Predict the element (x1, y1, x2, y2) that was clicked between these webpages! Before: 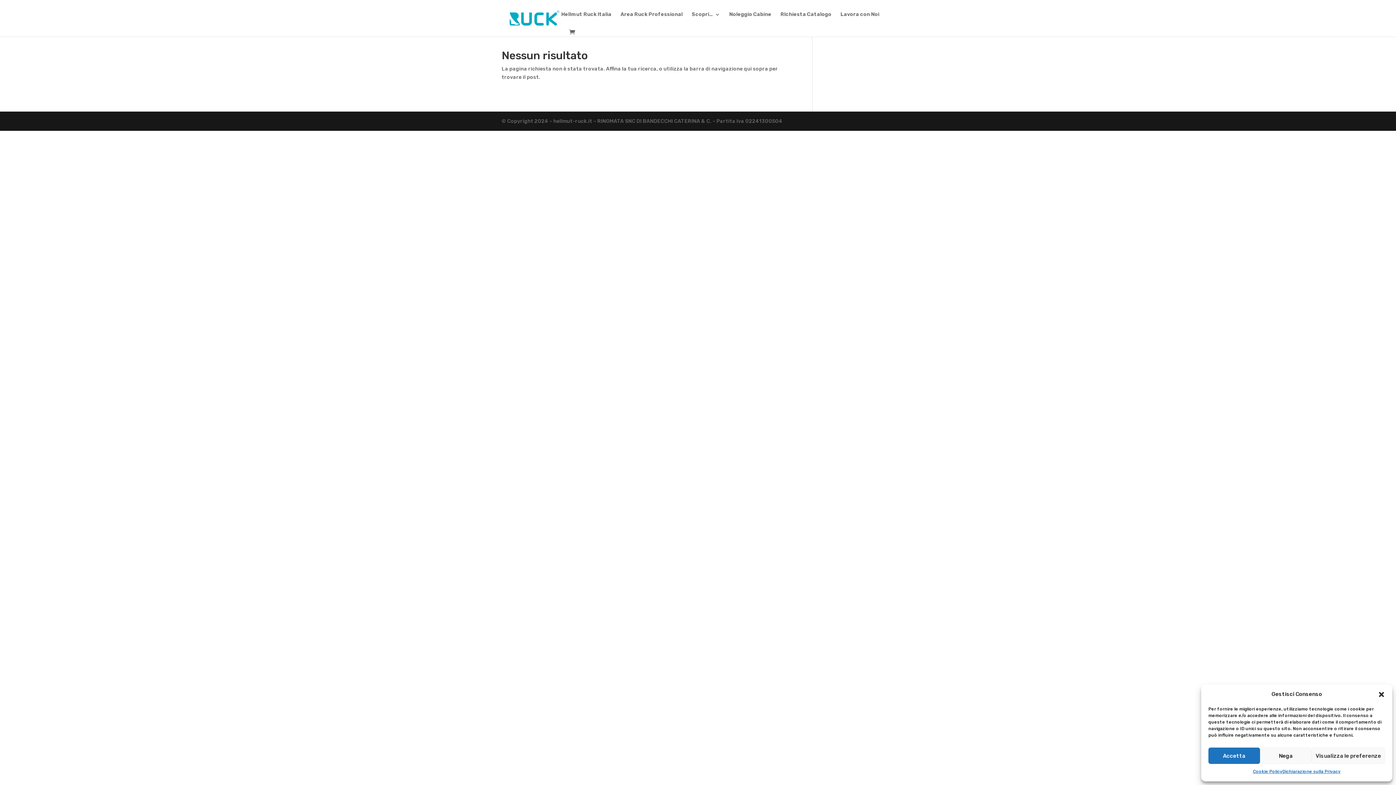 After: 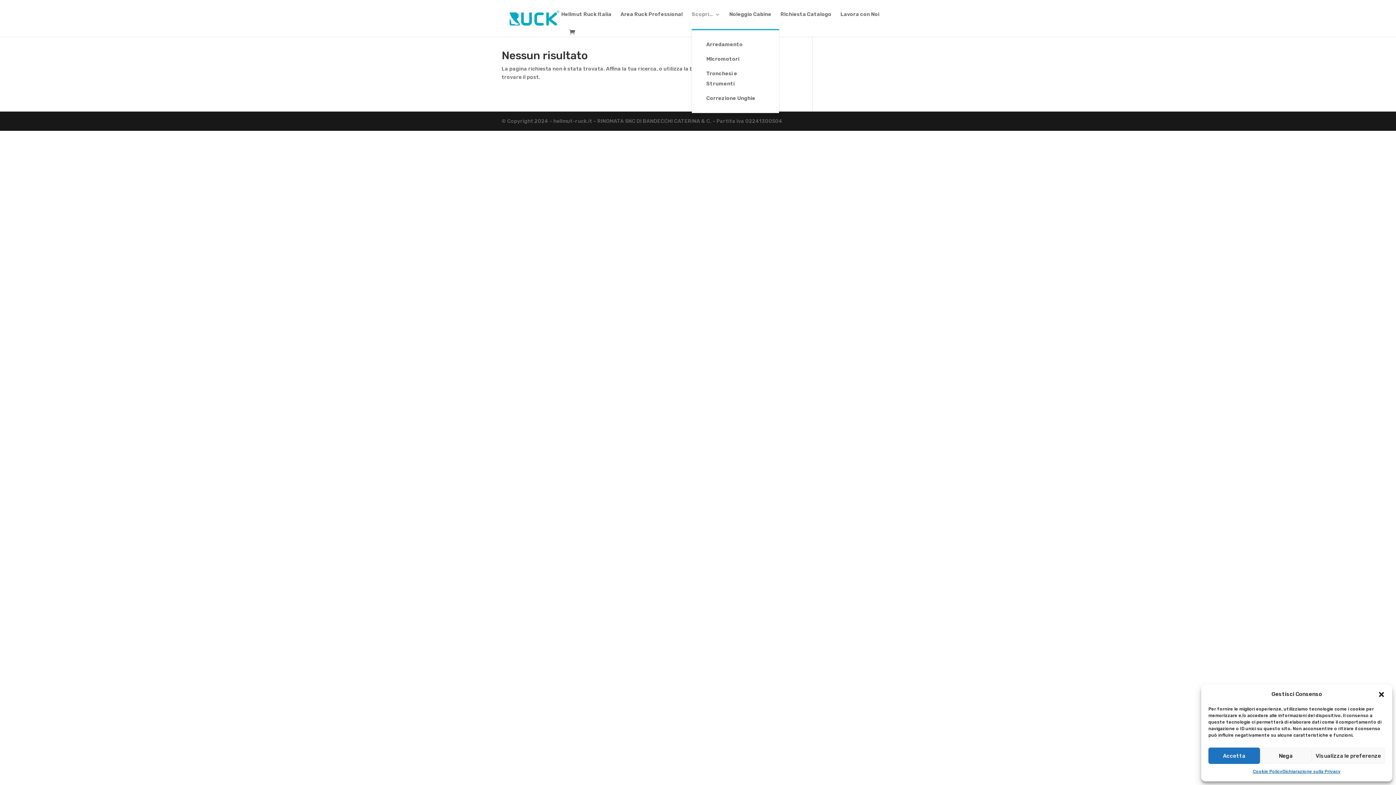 Action: bbox: (692, 12, 720, 29) label: Scopri…